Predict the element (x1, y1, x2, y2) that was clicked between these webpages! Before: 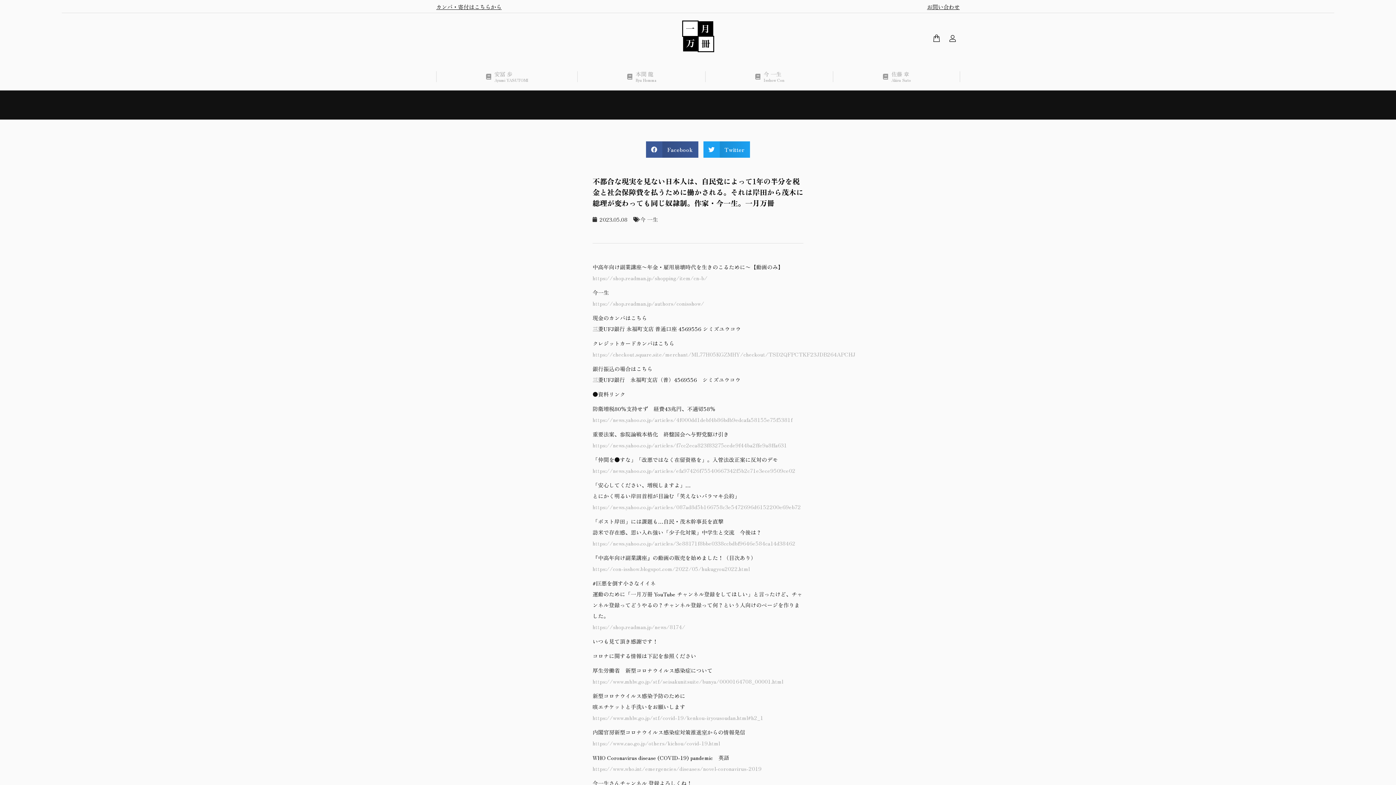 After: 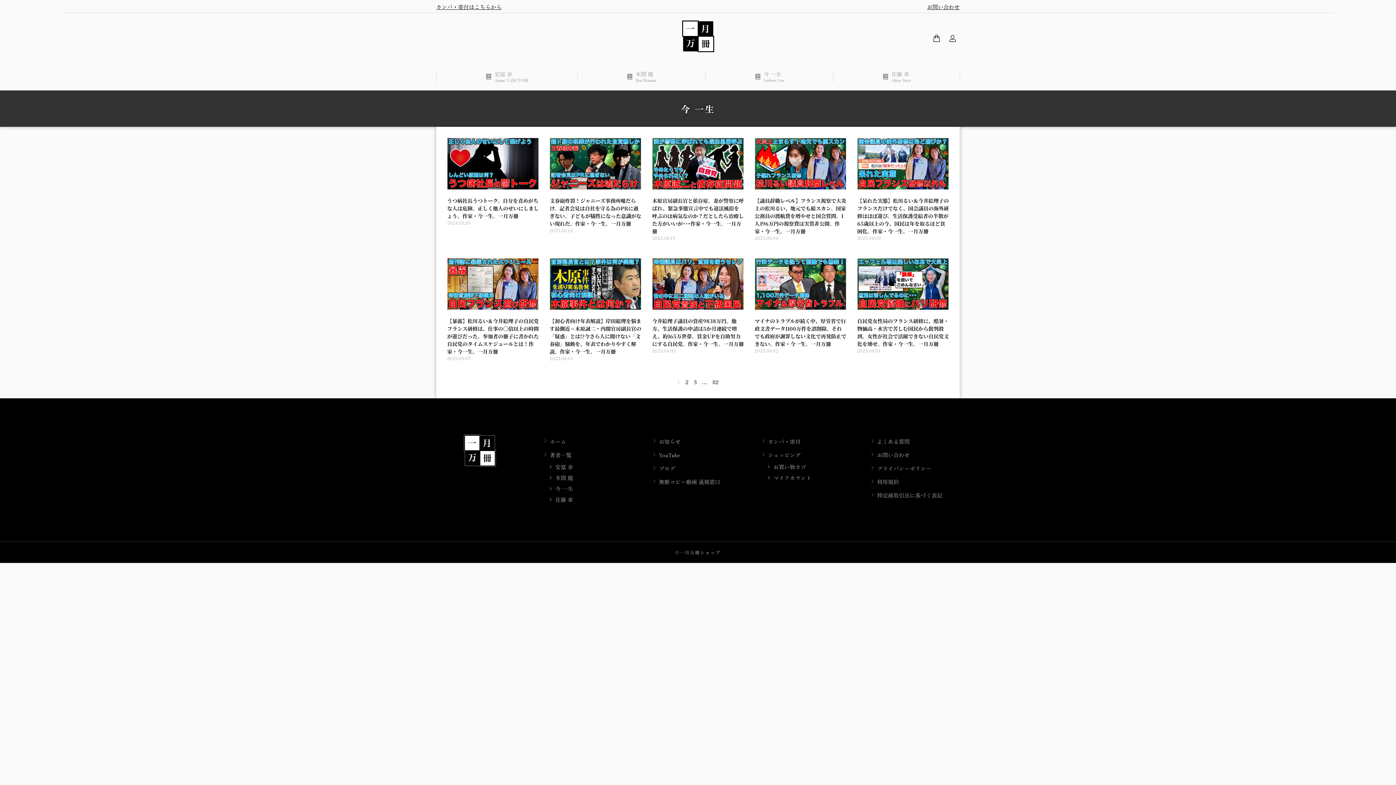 Action: label: 今 一生 bbox: (640, 215, 658, 223)